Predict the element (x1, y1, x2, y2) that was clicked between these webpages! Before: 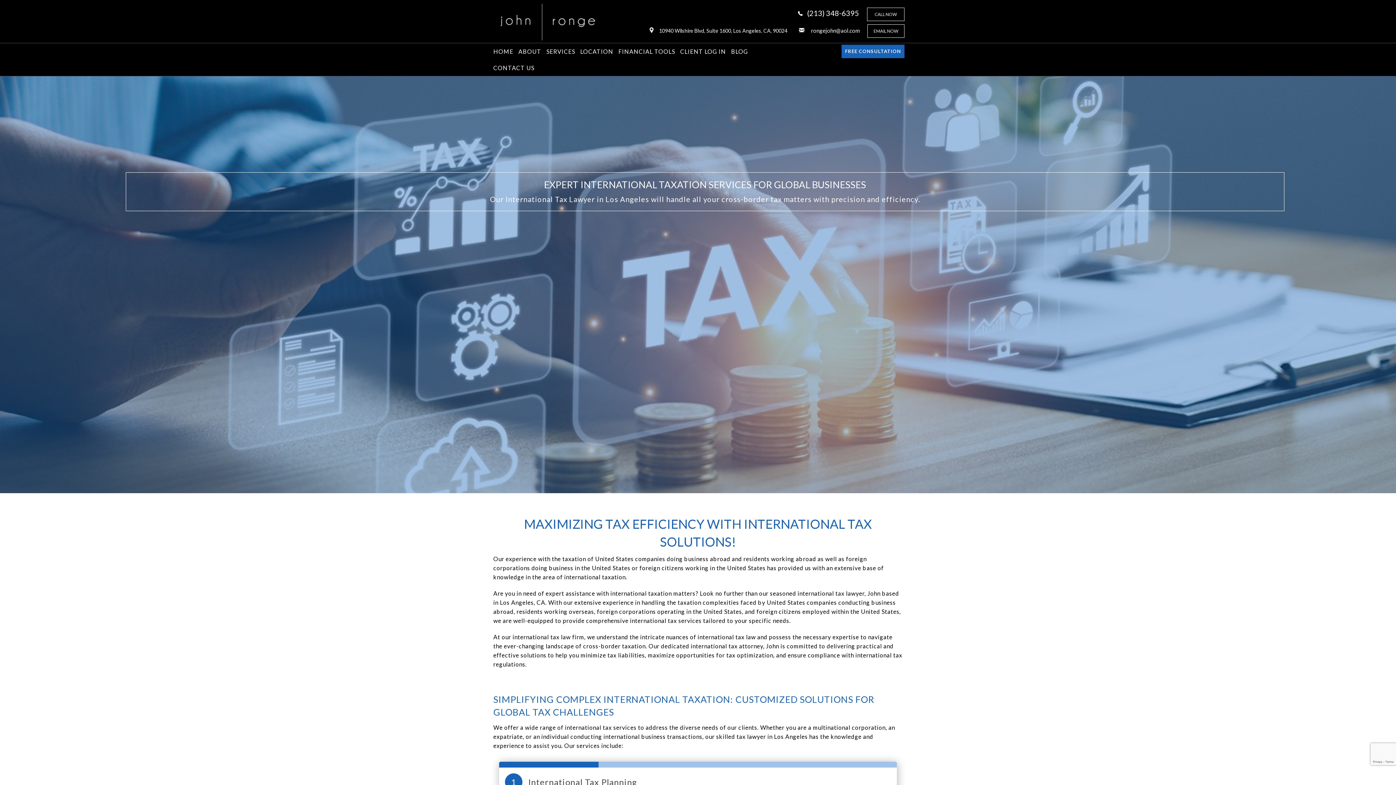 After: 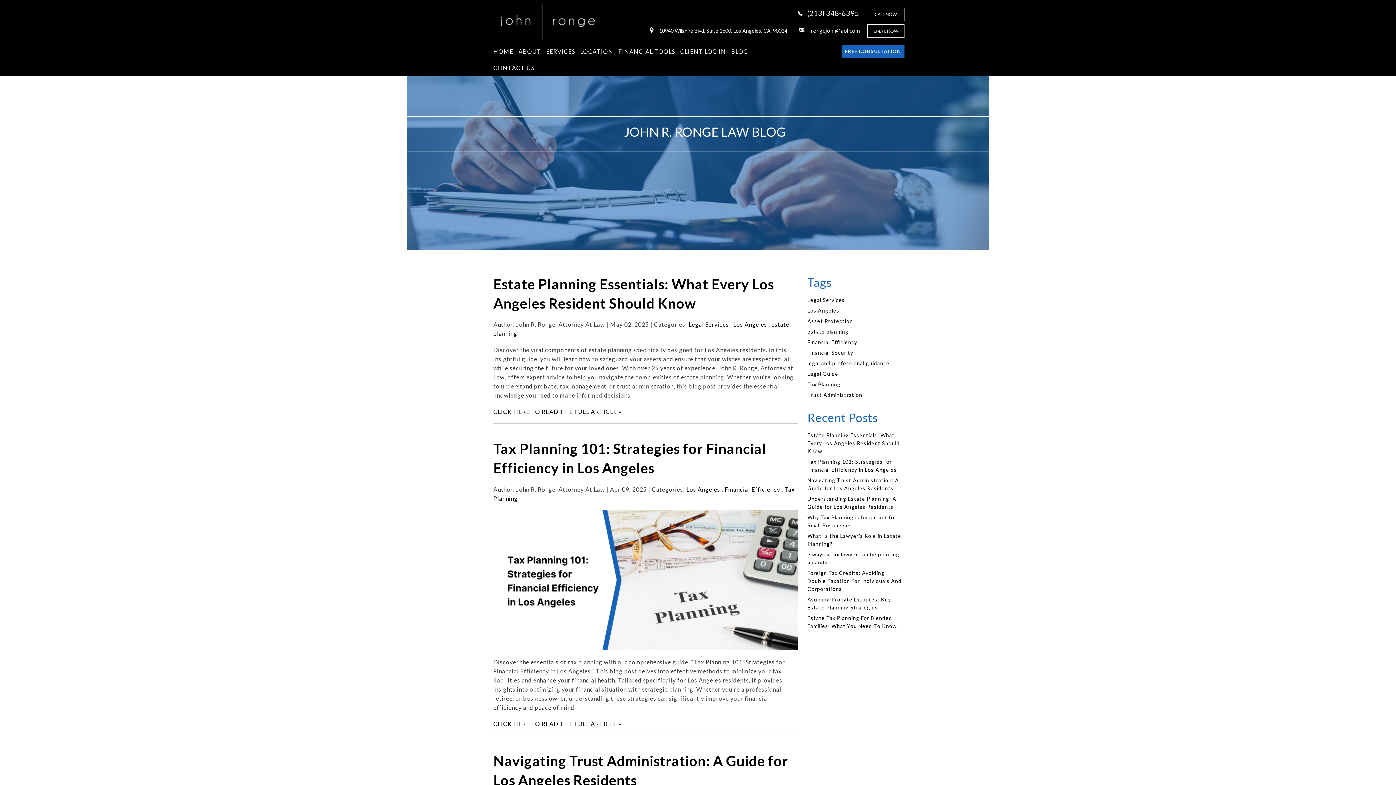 Action: bbox: (731, 43, 752, 59) label: BLOG